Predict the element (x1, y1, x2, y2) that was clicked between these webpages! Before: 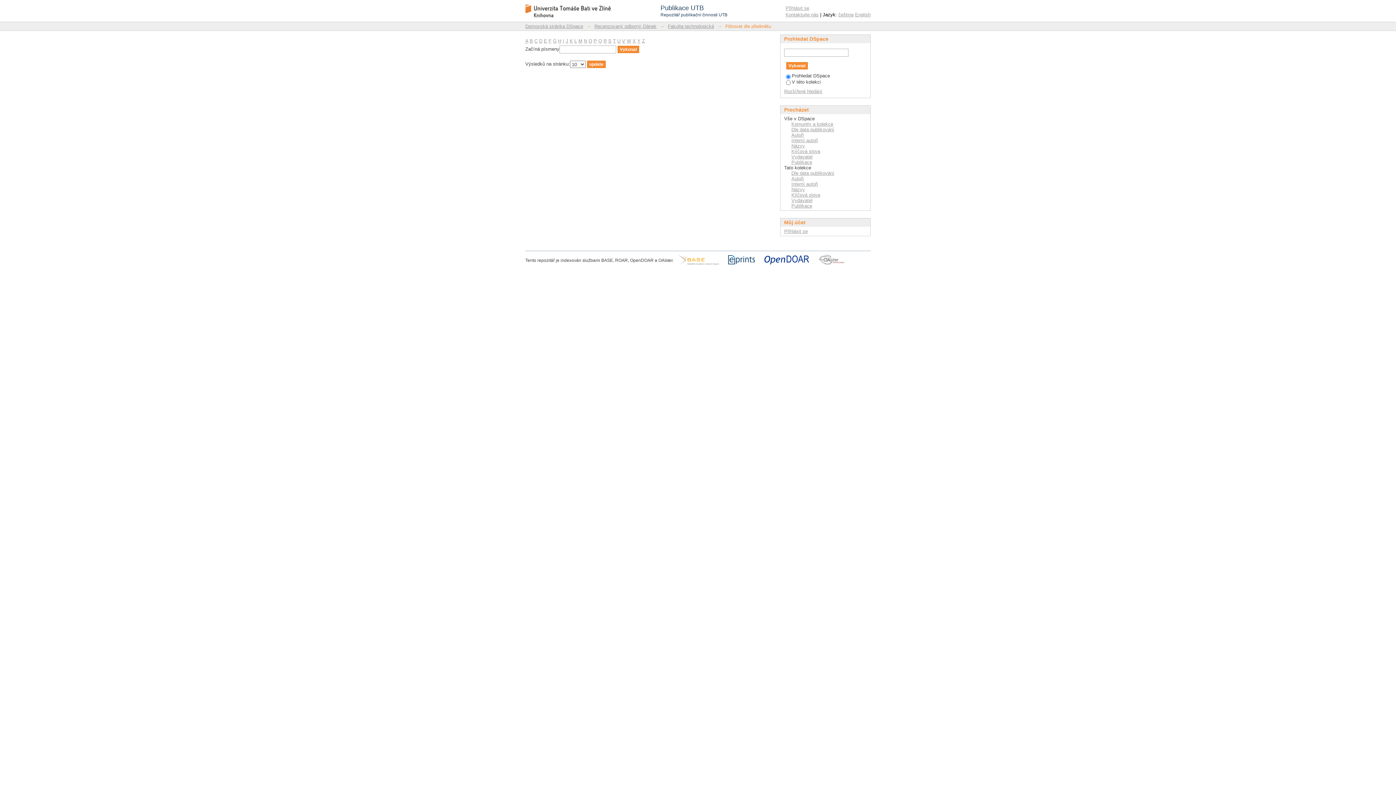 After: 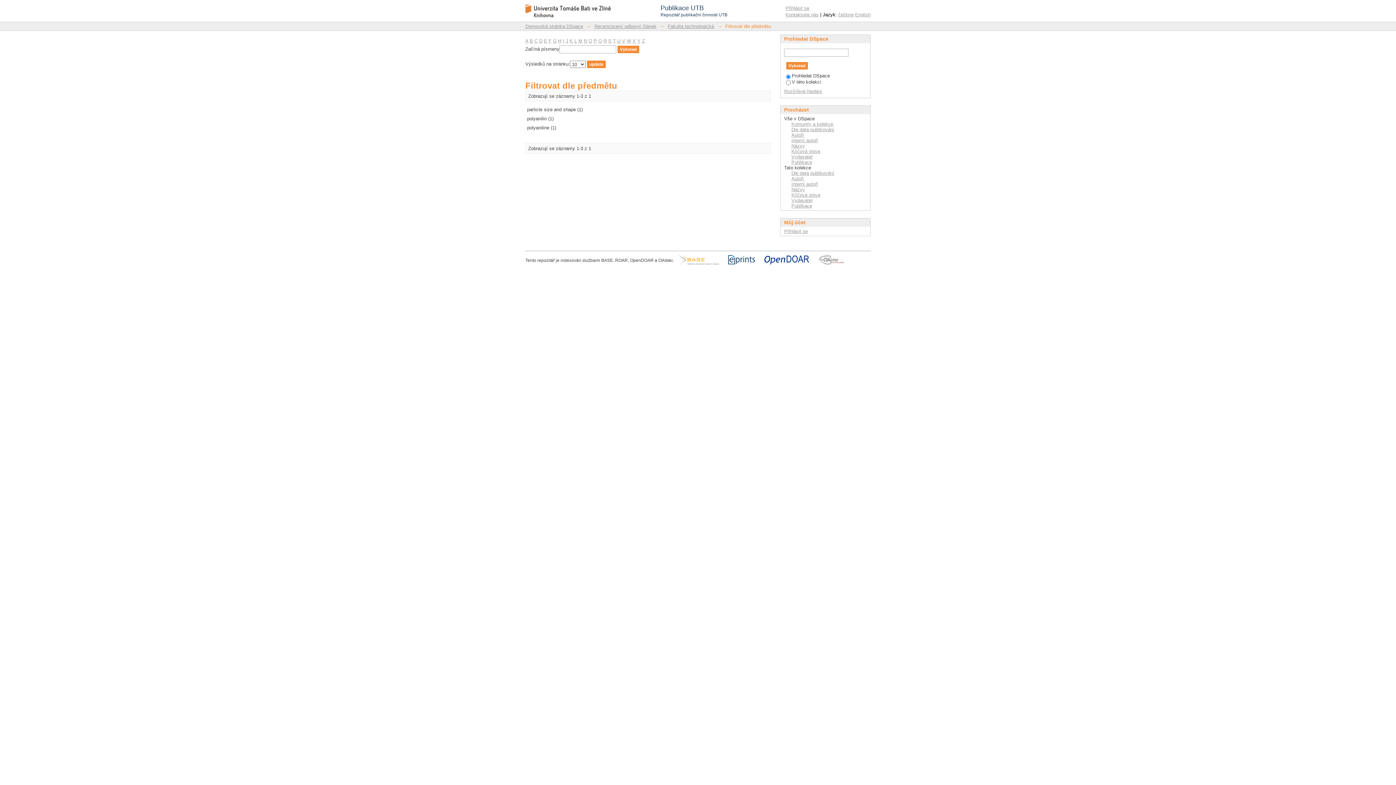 Action: bbox: (593, 38, 597, 43) label: P